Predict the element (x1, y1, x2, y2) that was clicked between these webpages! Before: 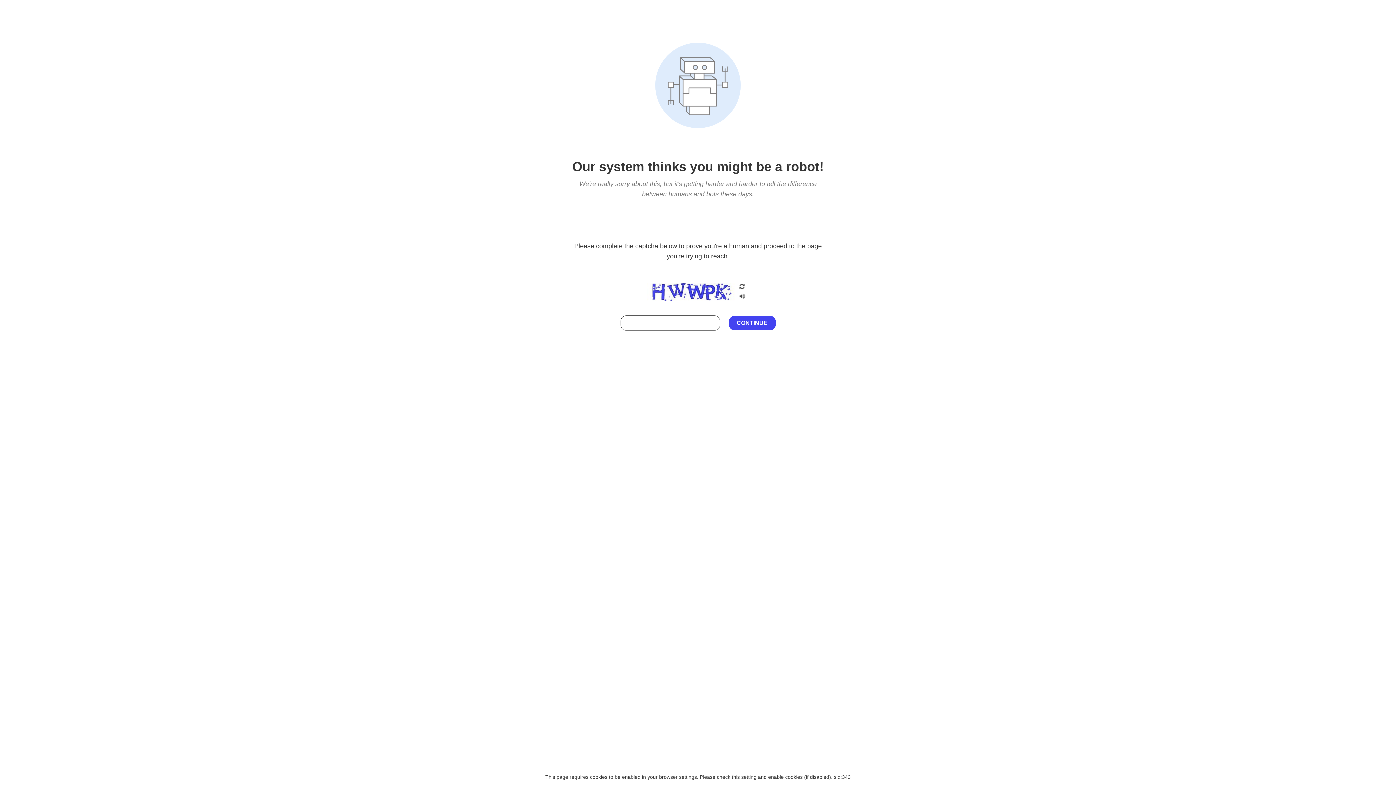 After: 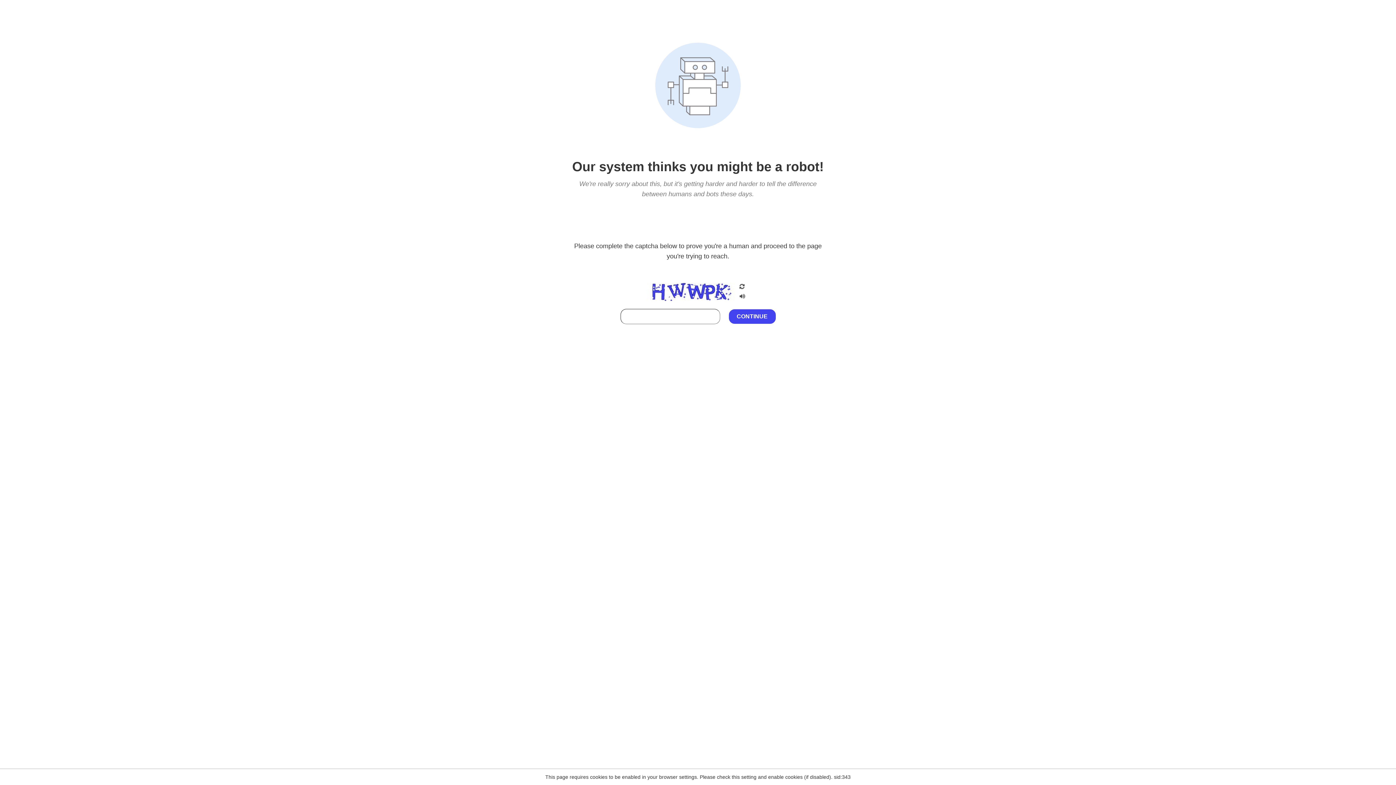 Action: bbox: (738, 295, 746, 301)